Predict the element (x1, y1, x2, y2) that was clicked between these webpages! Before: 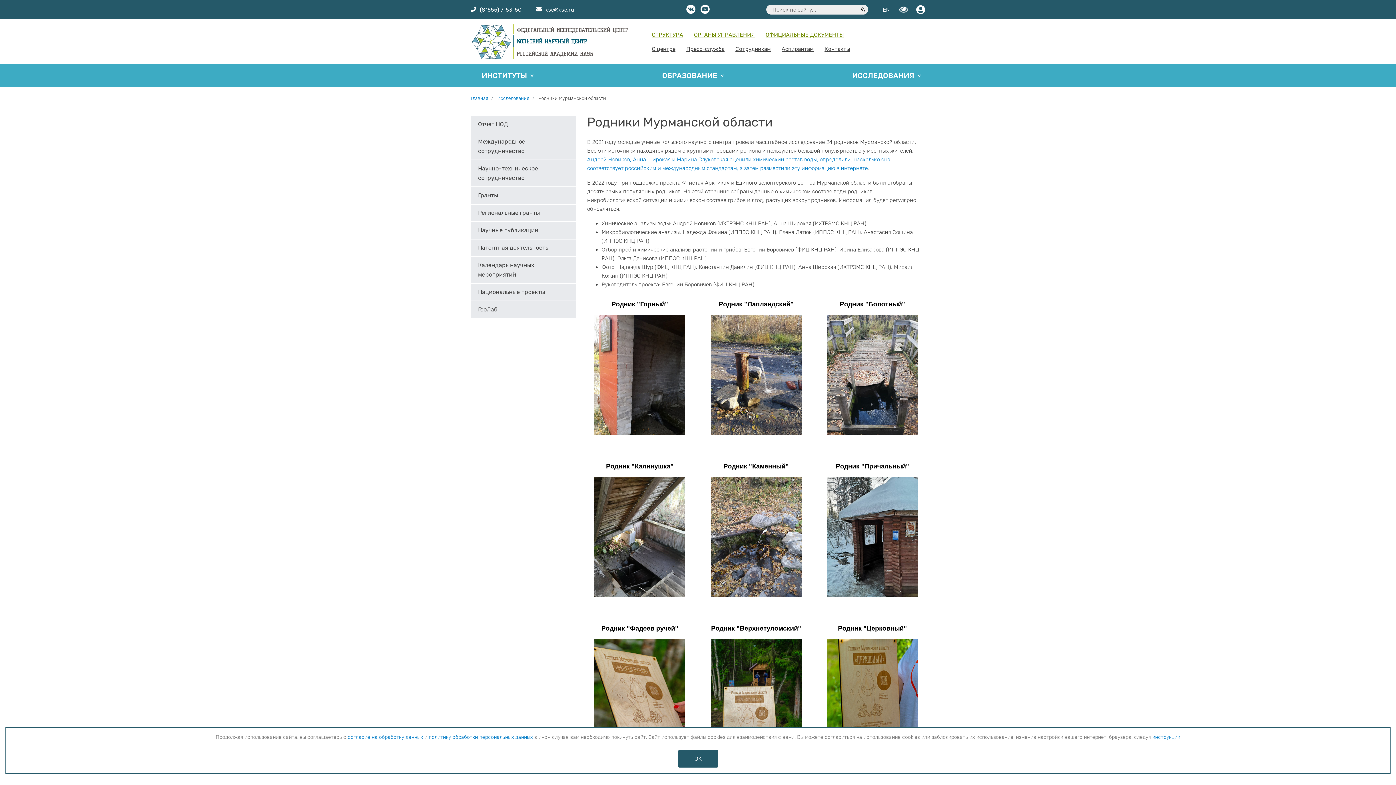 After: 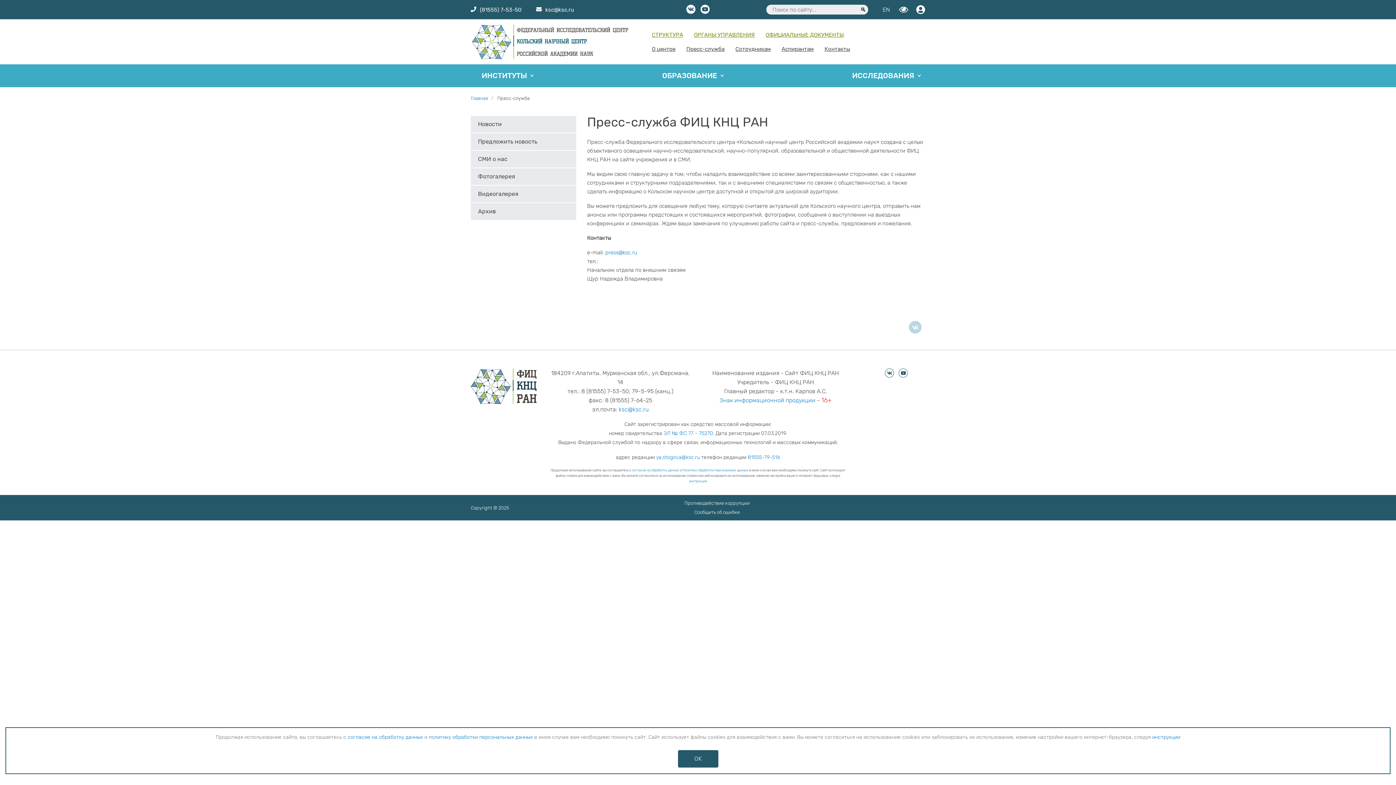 Action: label: Пресс-служба bbox: (686, 45, 724, 52)